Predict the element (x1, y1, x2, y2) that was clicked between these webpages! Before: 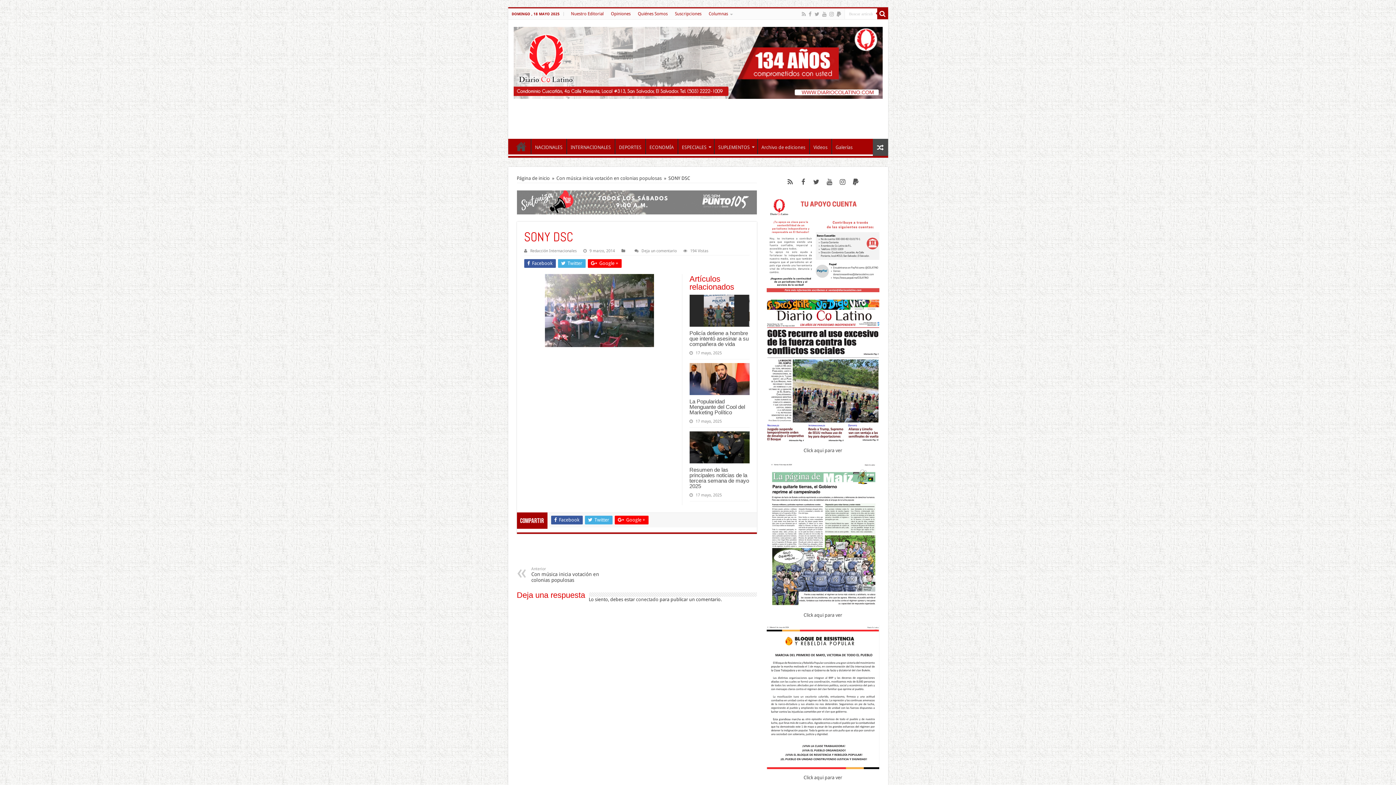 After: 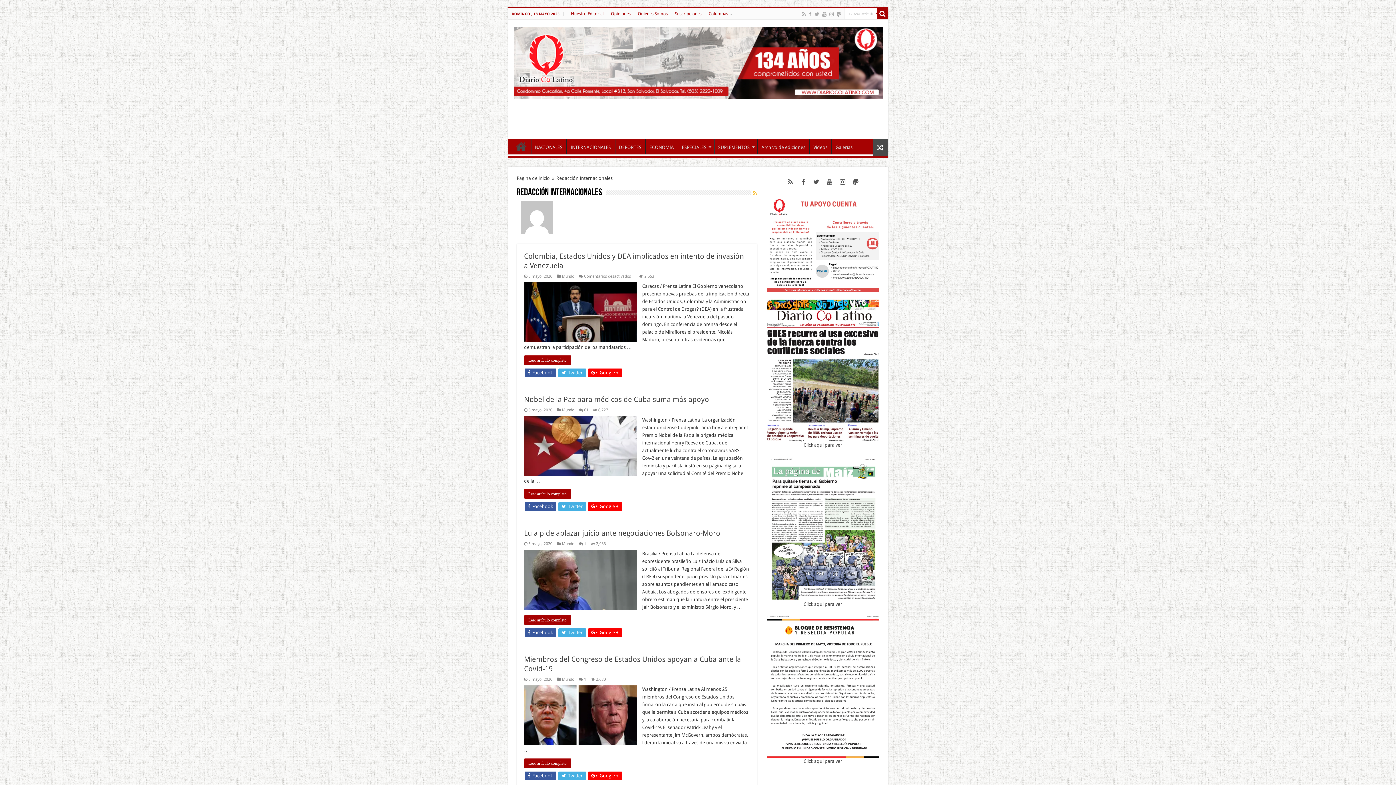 Action: bbox: (530, 248, 576, 253) label: Redacción Internacionales